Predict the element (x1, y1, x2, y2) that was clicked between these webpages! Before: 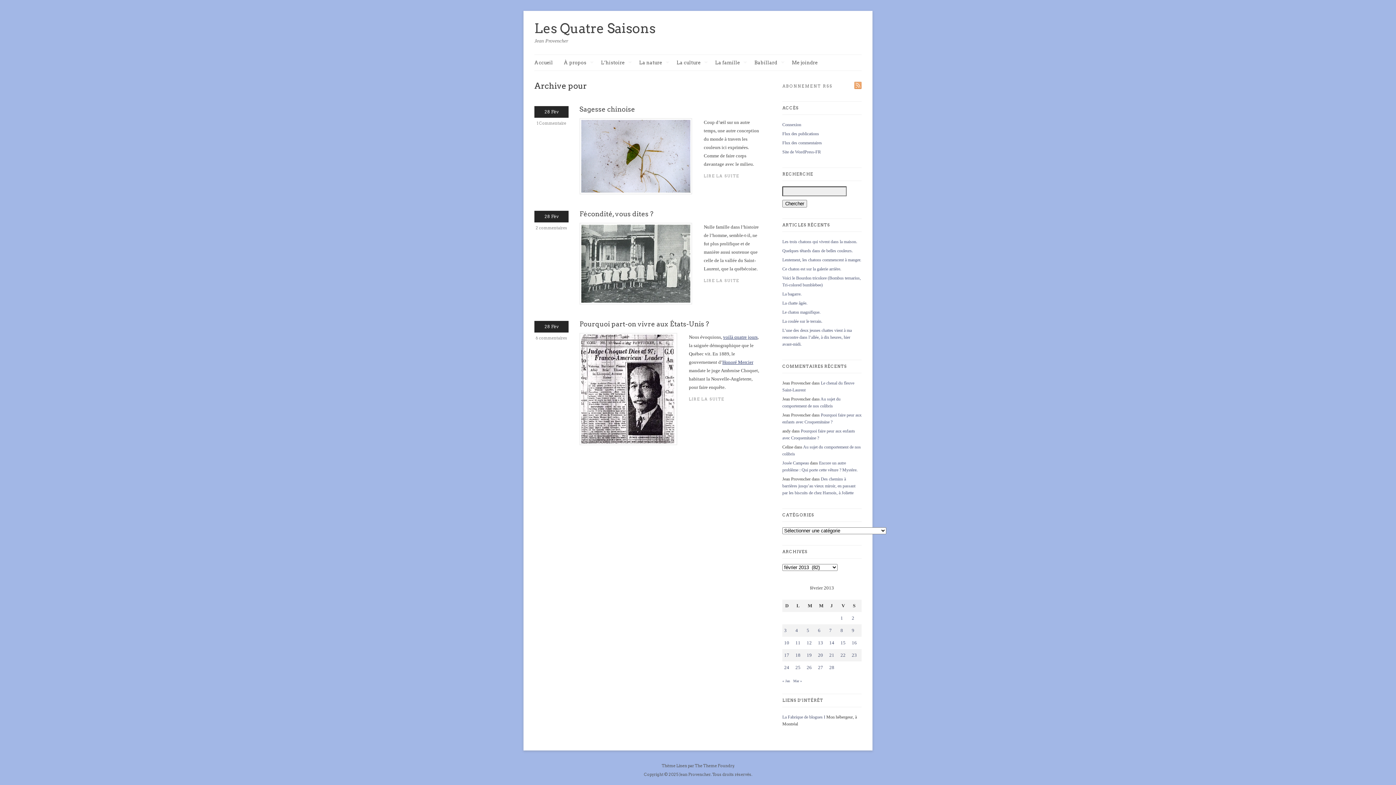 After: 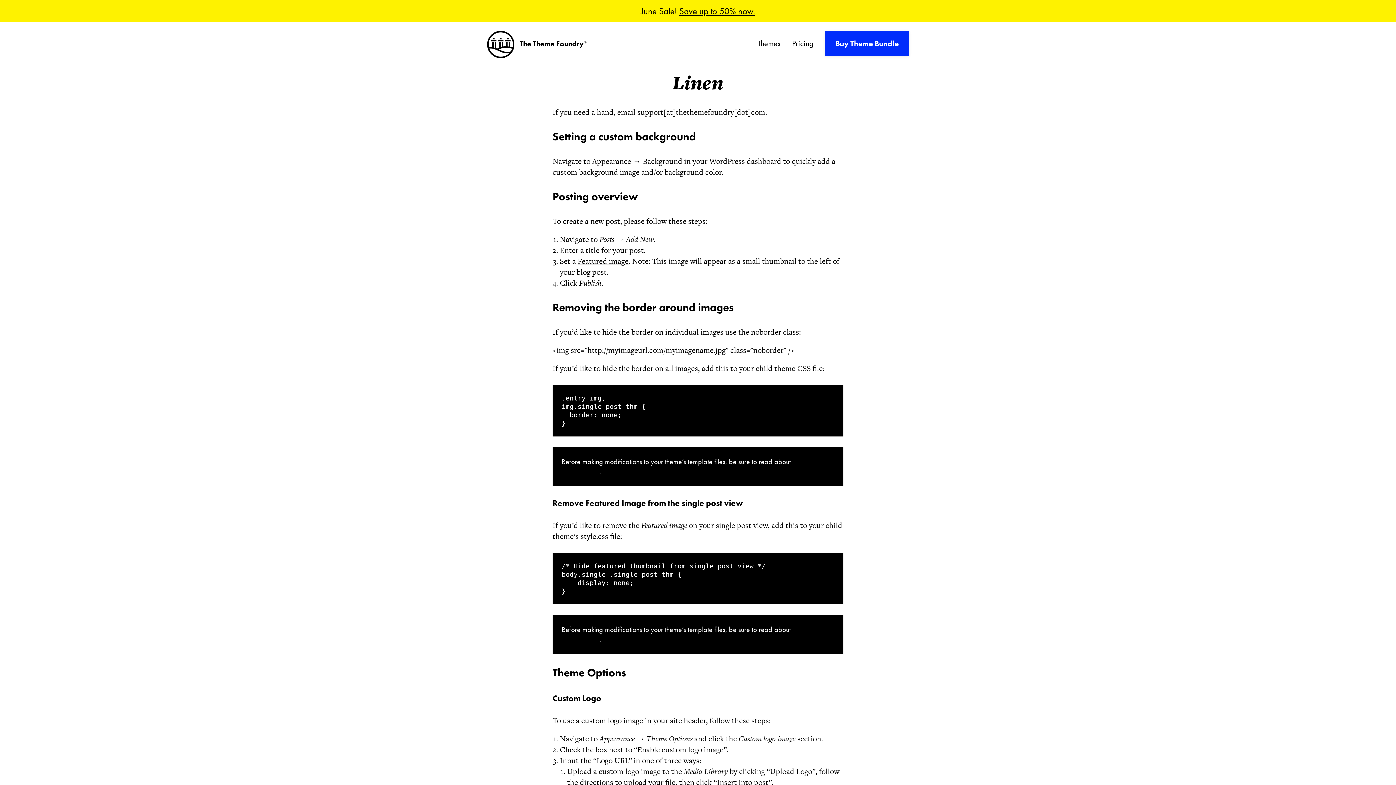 Action: label: Thème Linen  bbox: (661, 763, 688, 768)